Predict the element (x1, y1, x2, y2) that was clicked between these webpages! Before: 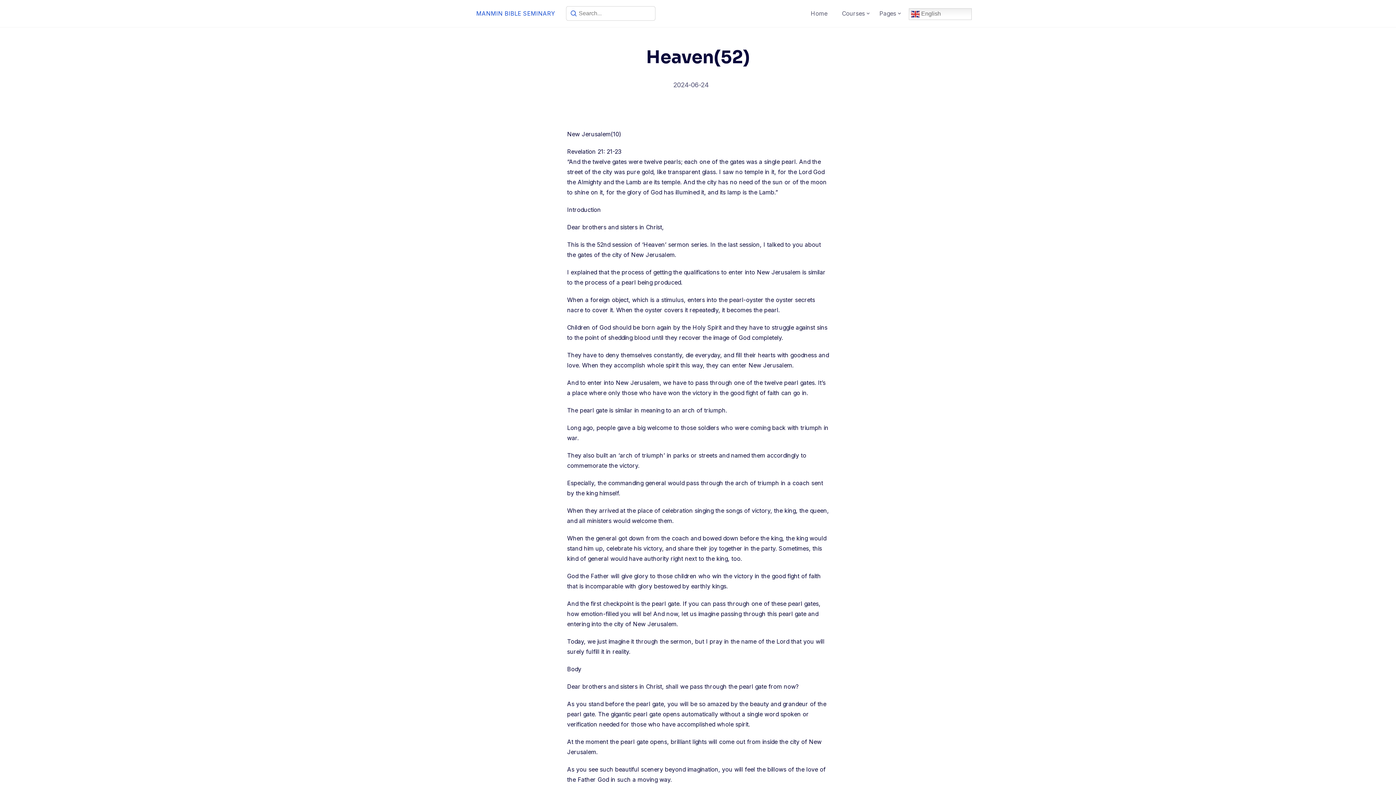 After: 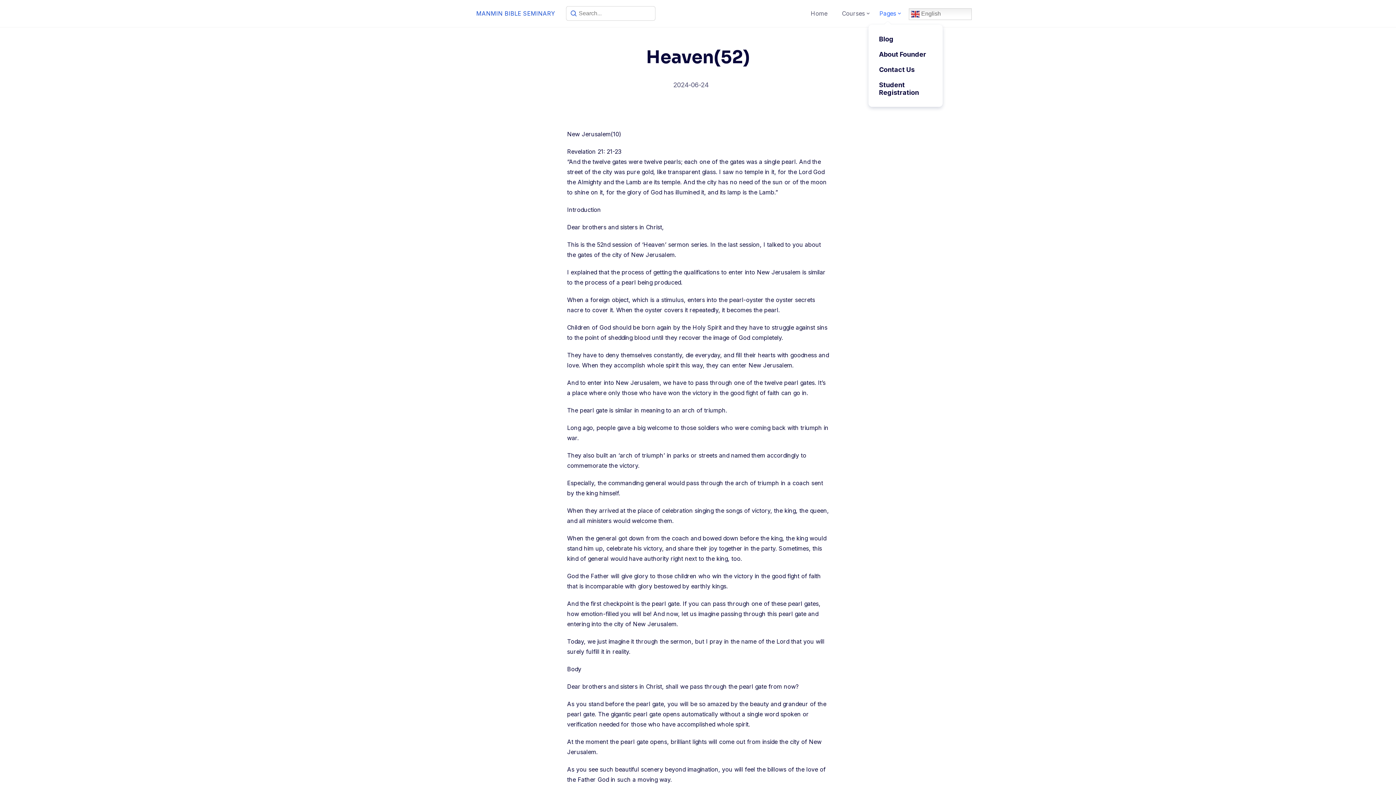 Action: label: Pages bbox: (877, 8, 898, 18)